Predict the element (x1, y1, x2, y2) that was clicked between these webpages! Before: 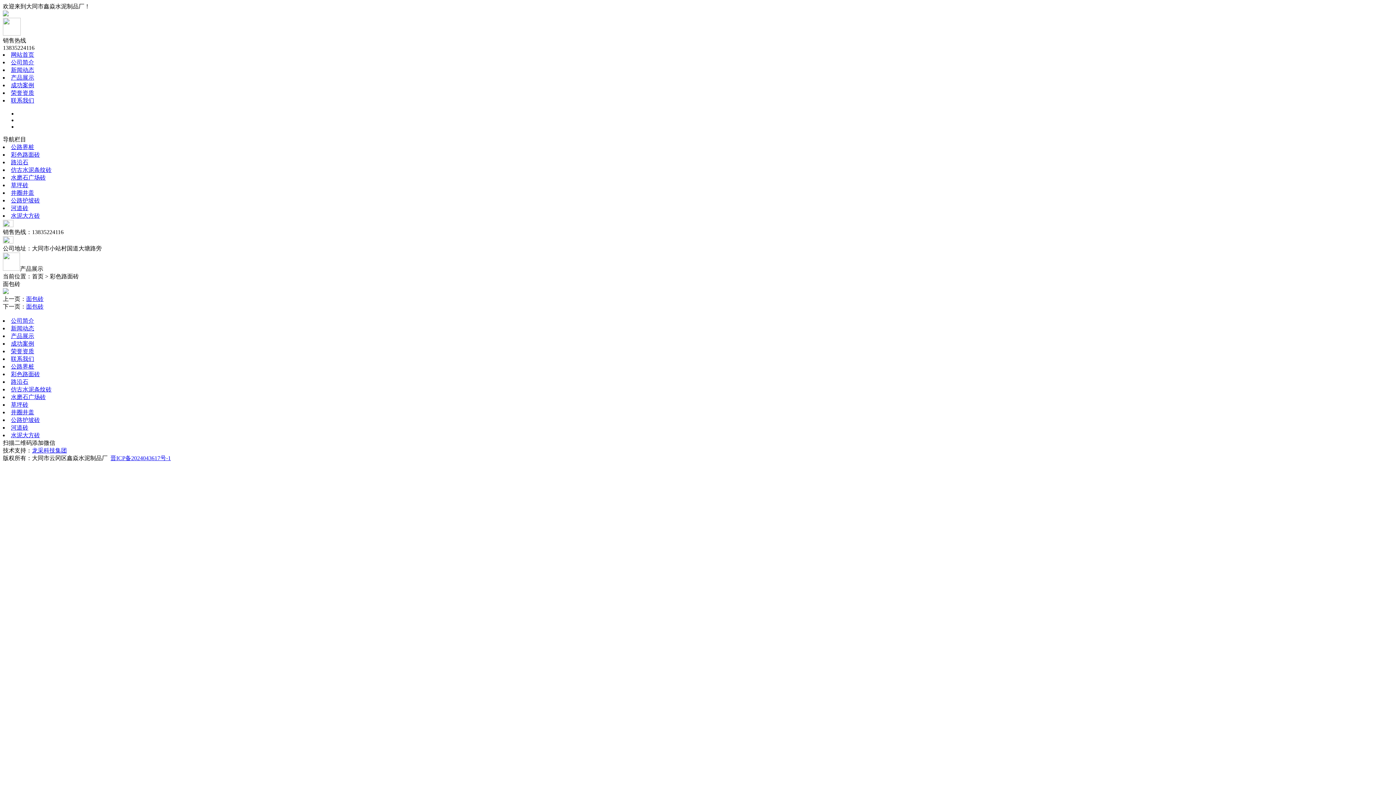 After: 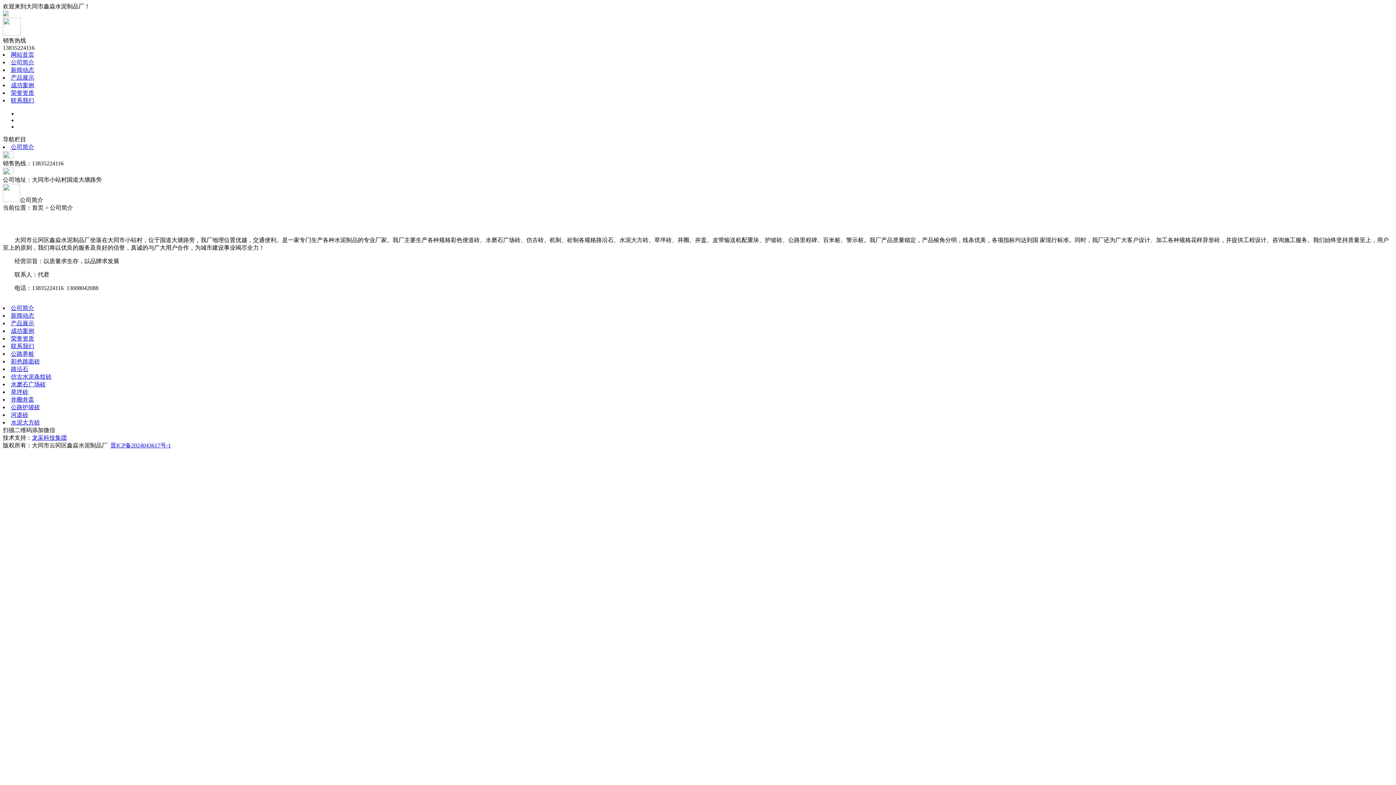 Action: label: 公司简介 bbox: (10, 317, 34, 324)